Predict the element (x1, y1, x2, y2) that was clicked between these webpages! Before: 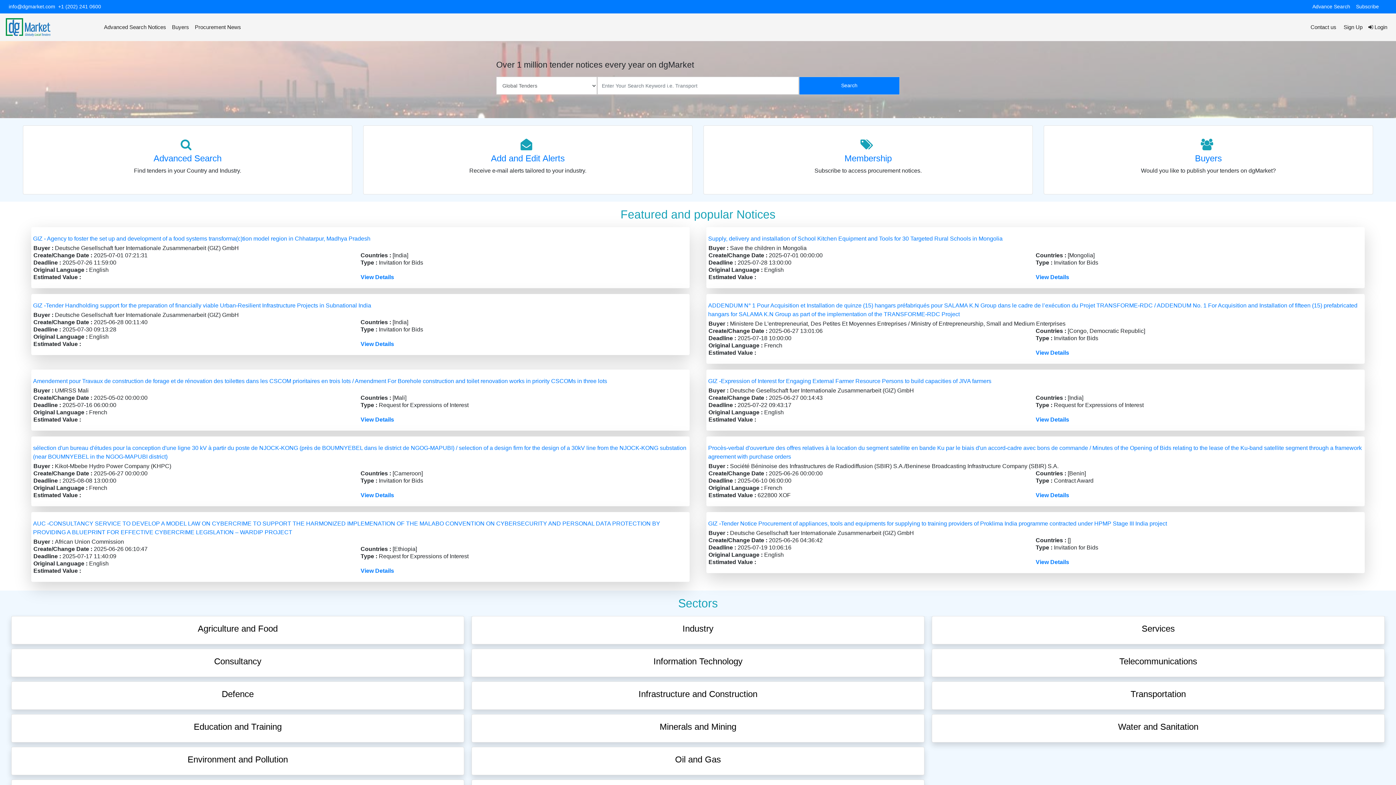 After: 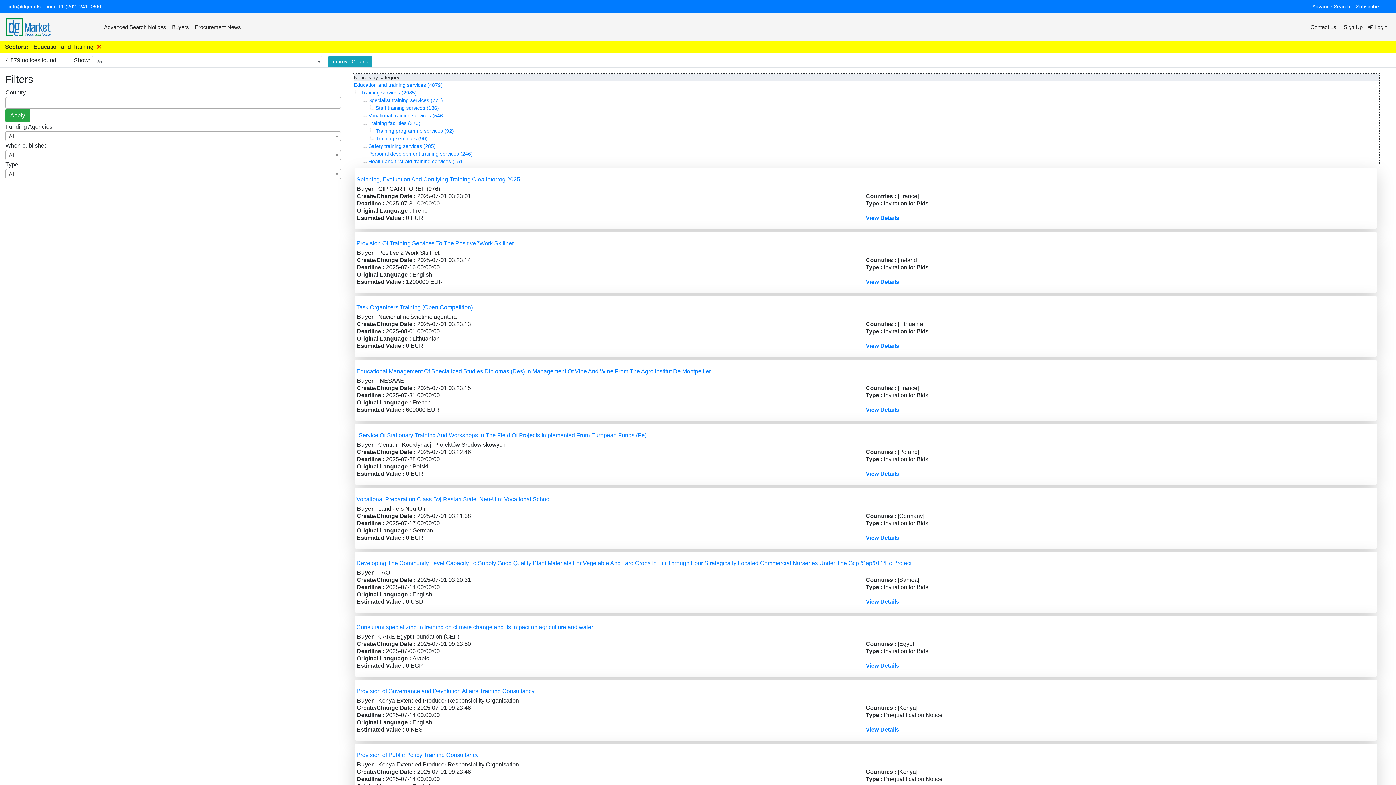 Action: label: Education and Training bbox: (193, 722, 281, 731)